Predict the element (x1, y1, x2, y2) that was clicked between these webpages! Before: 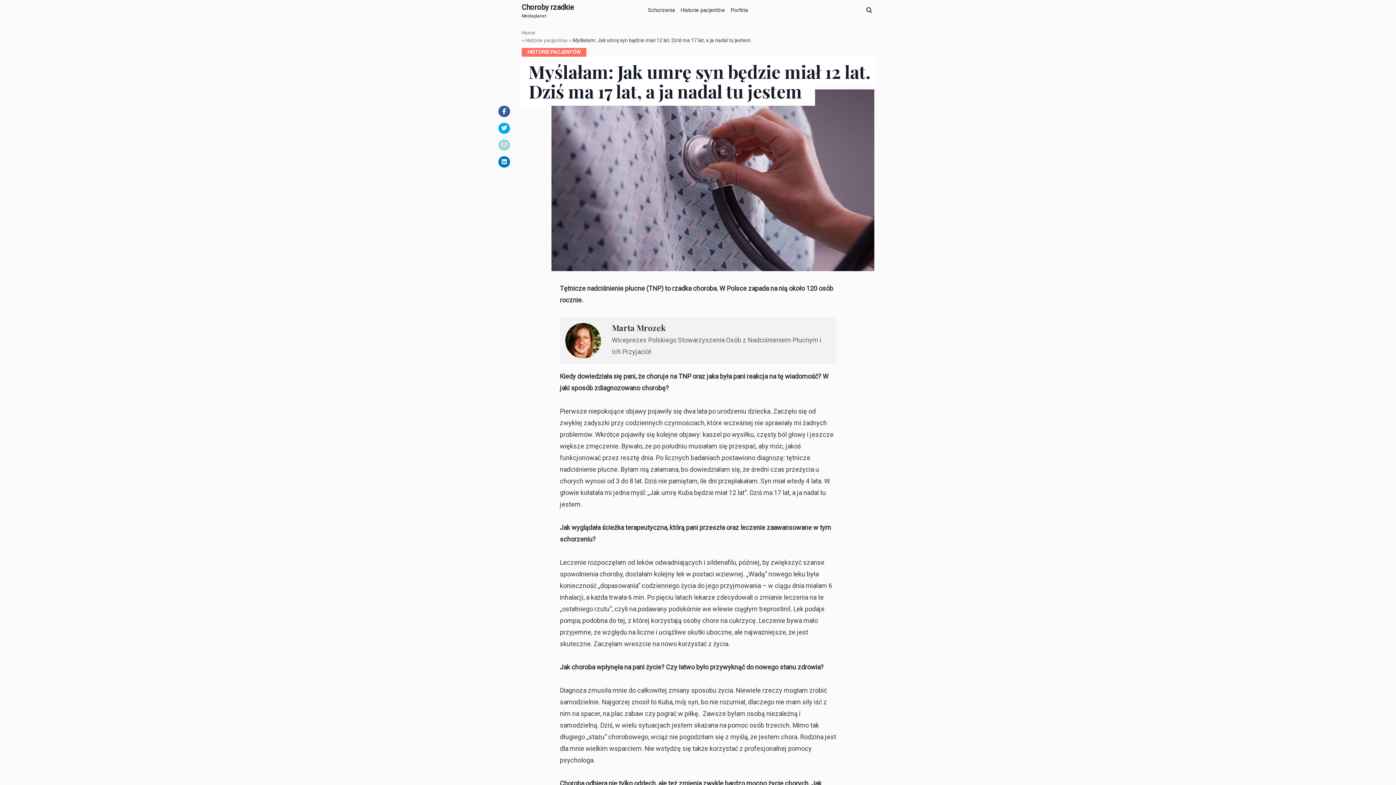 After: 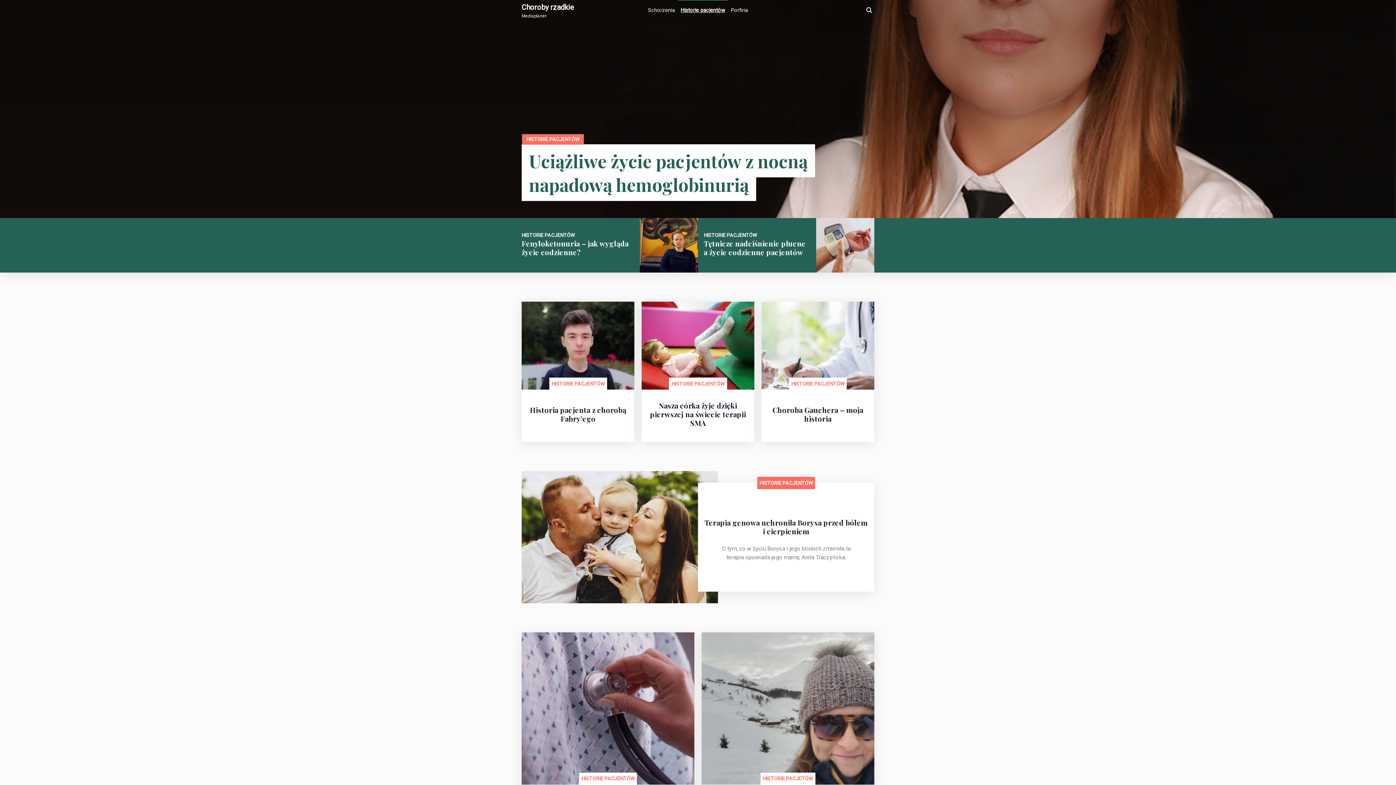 Action: label: Historie pacjentów bbox: (678, 0, 728, 17)